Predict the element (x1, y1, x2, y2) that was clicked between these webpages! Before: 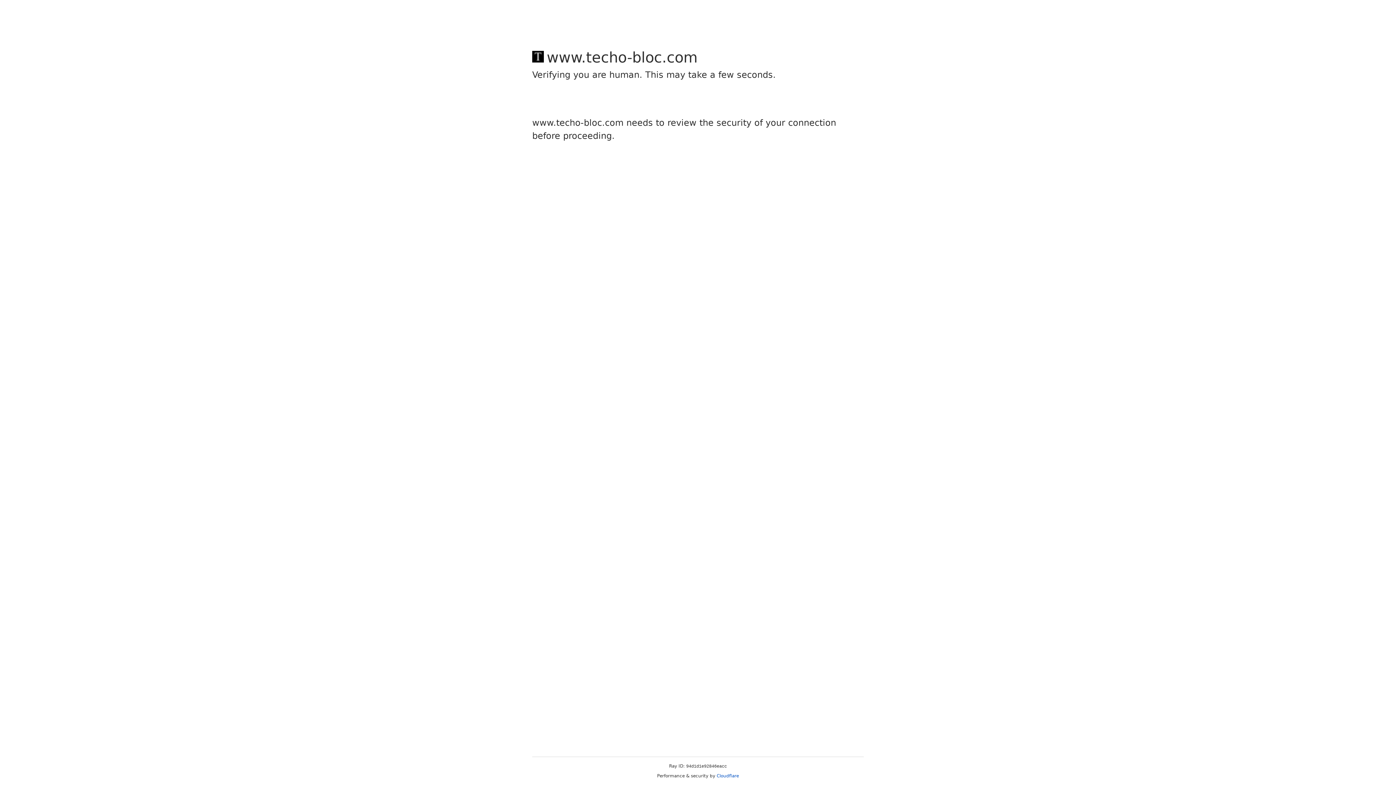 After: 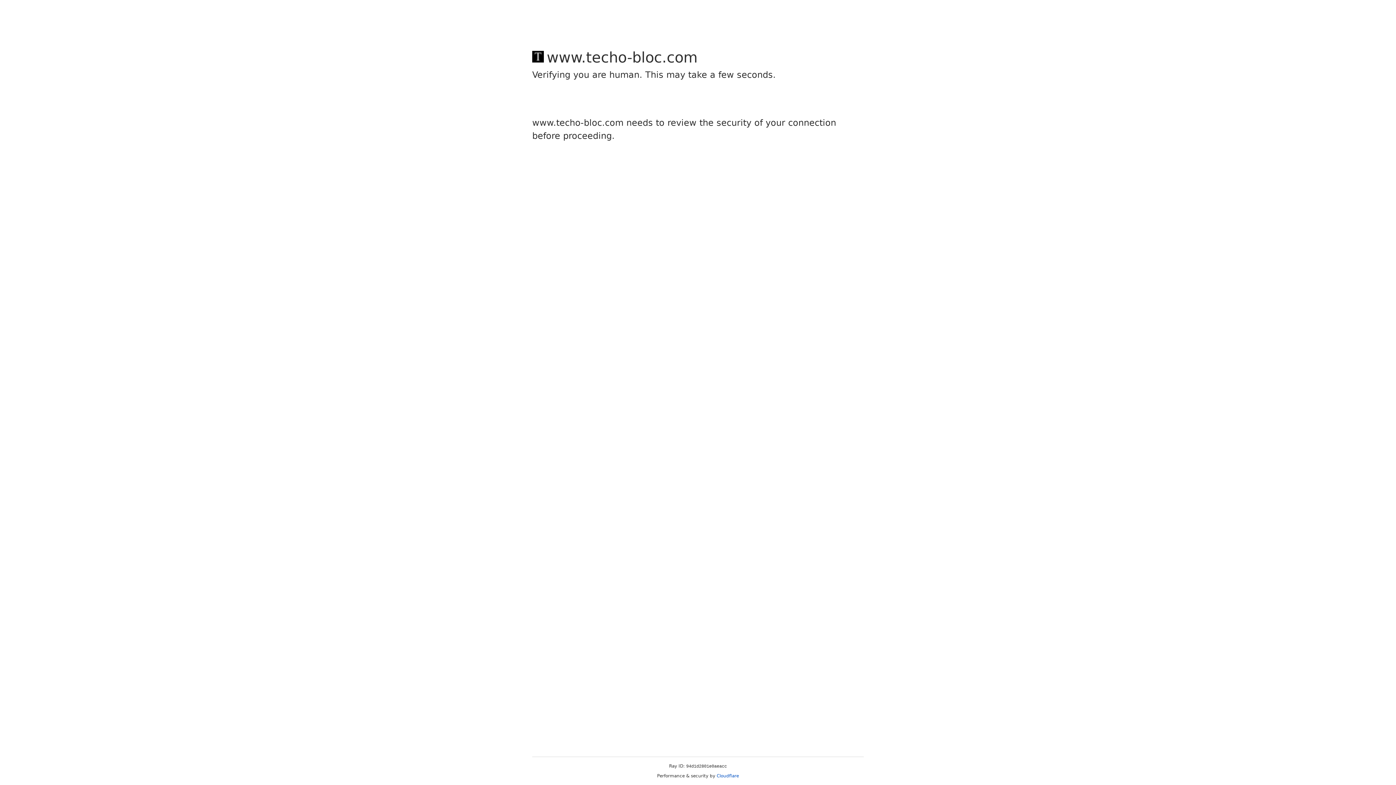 Action: label: Cloudflare bbox: (716, 773, 739, 778)